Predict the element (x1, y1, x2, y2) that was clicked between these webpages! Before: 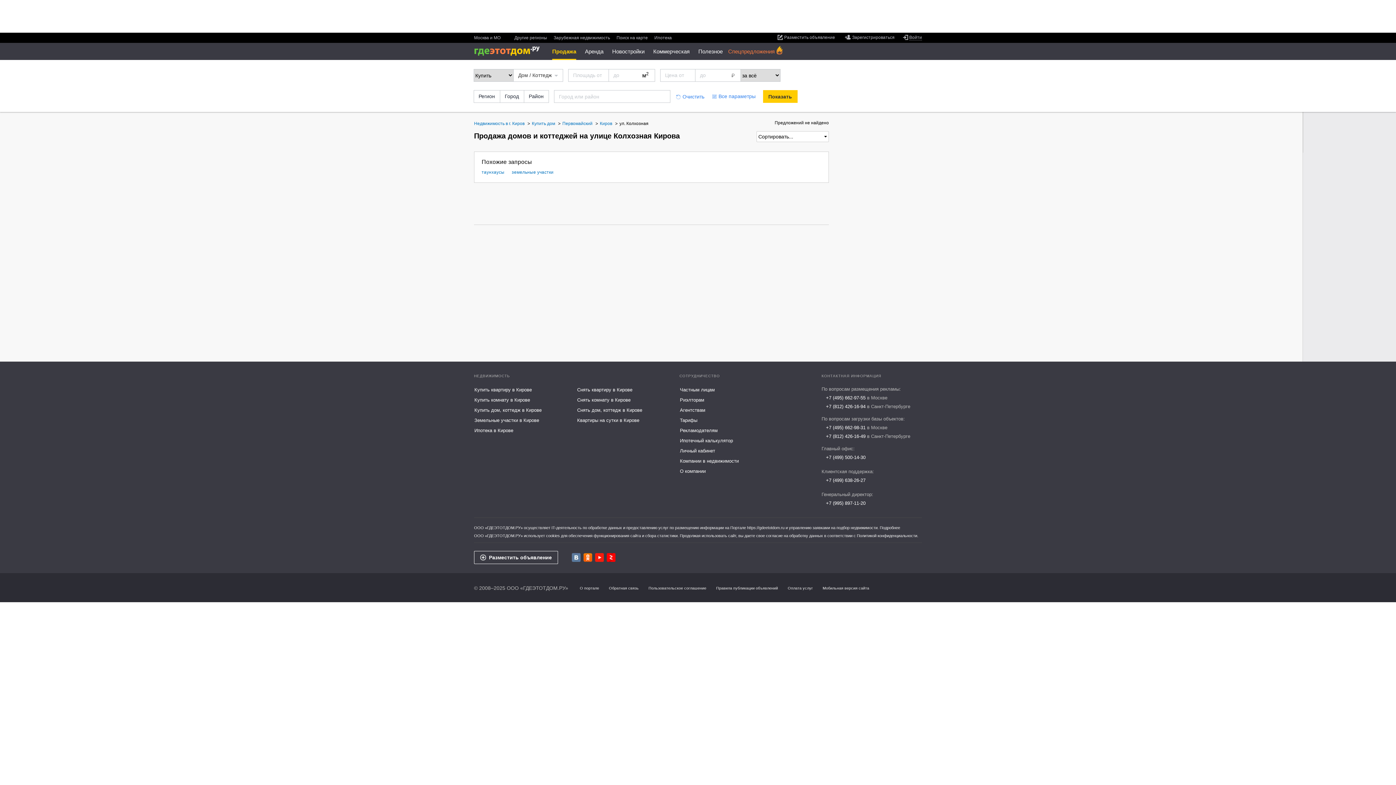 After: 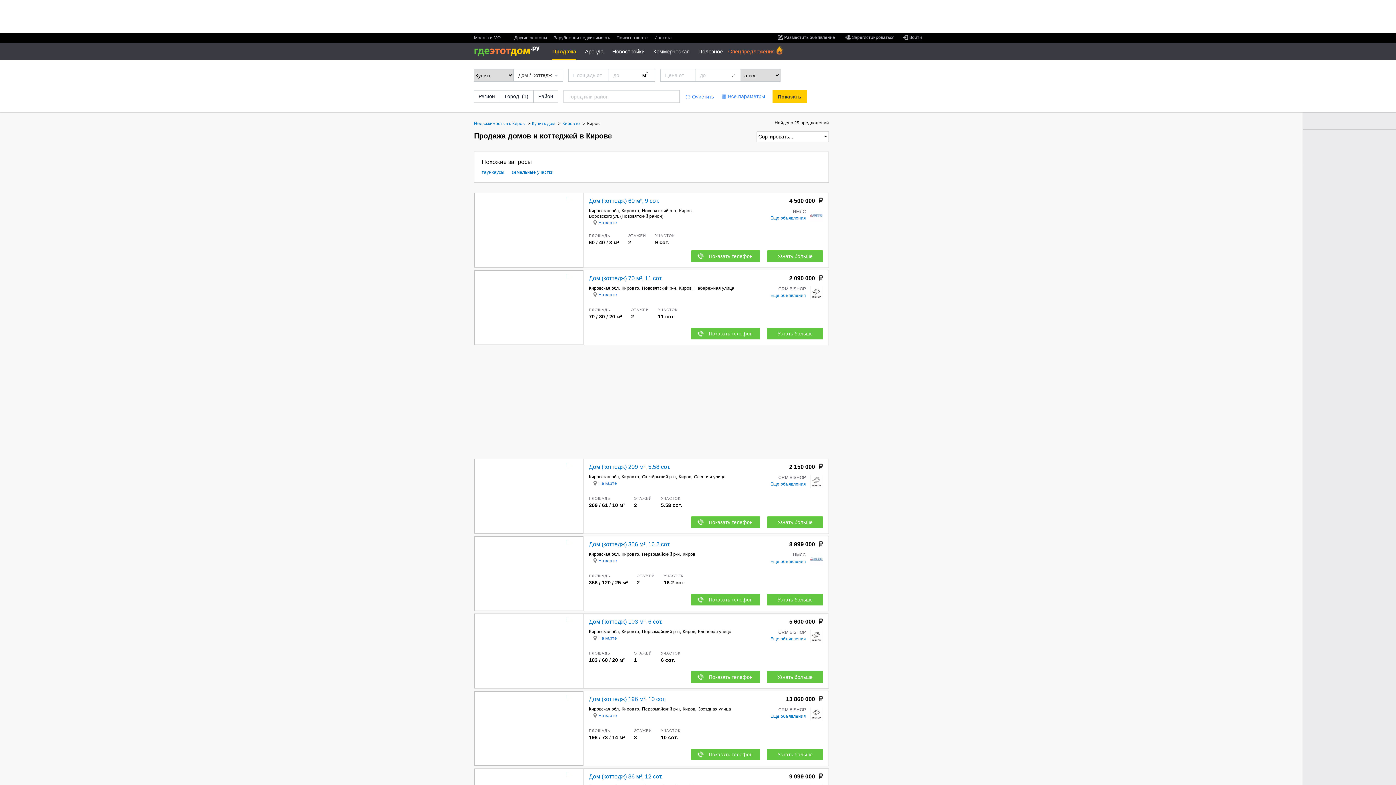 Action: bbox: (474, 407, 541, 413) label: Купить дом, коттедж в Кирове